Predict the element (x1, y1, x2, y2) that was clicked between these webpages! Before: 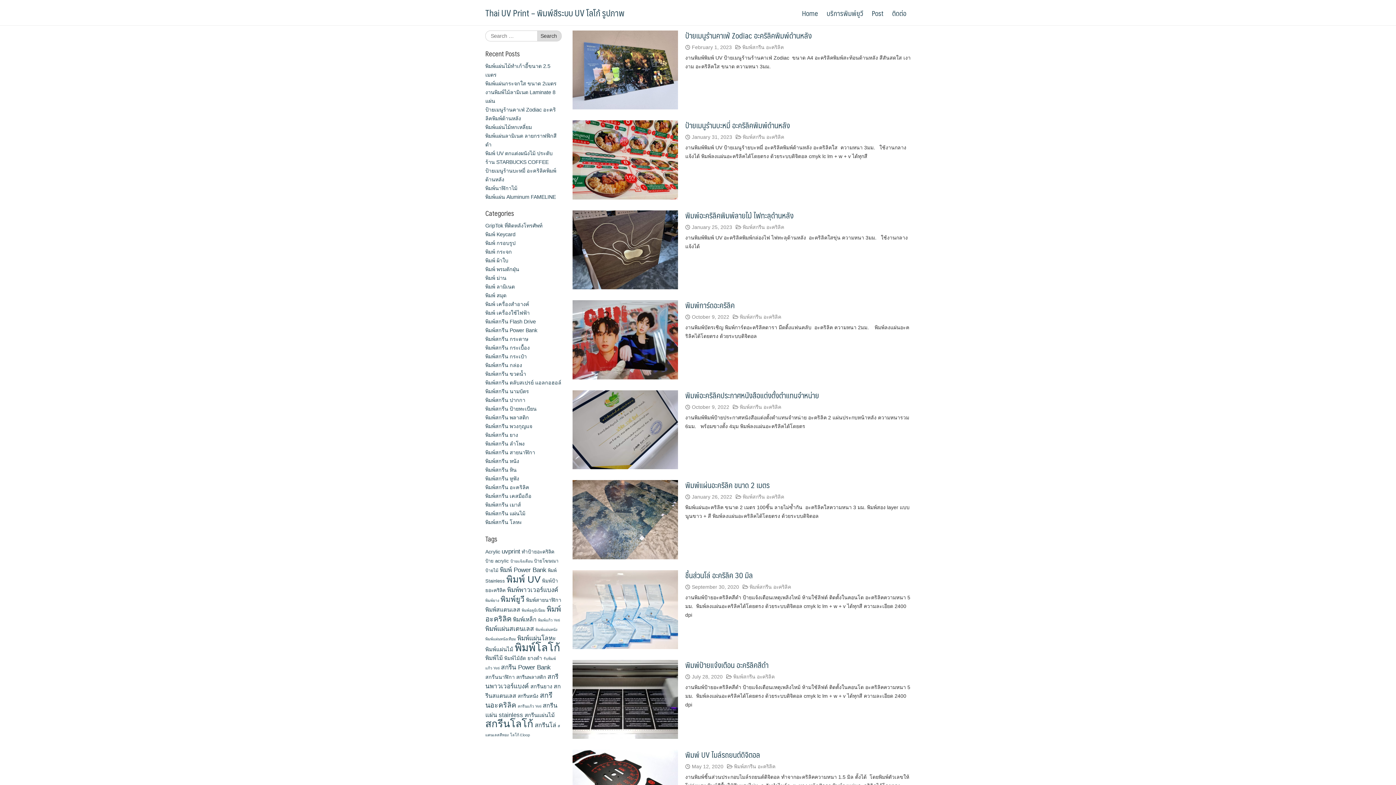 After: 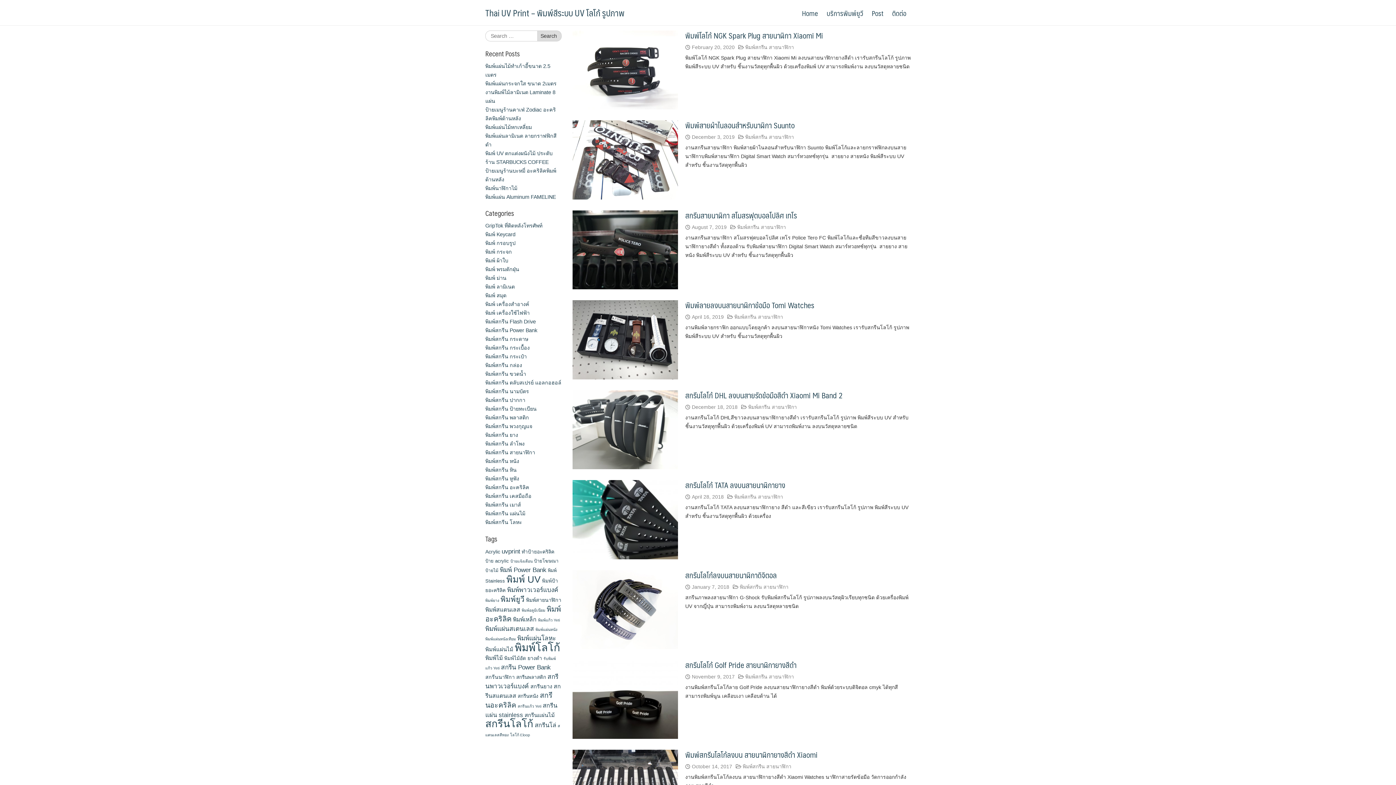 Action: bbox: (526, 597, 561, 603) label: พิมพ์สายนาฬิกา (14 items)